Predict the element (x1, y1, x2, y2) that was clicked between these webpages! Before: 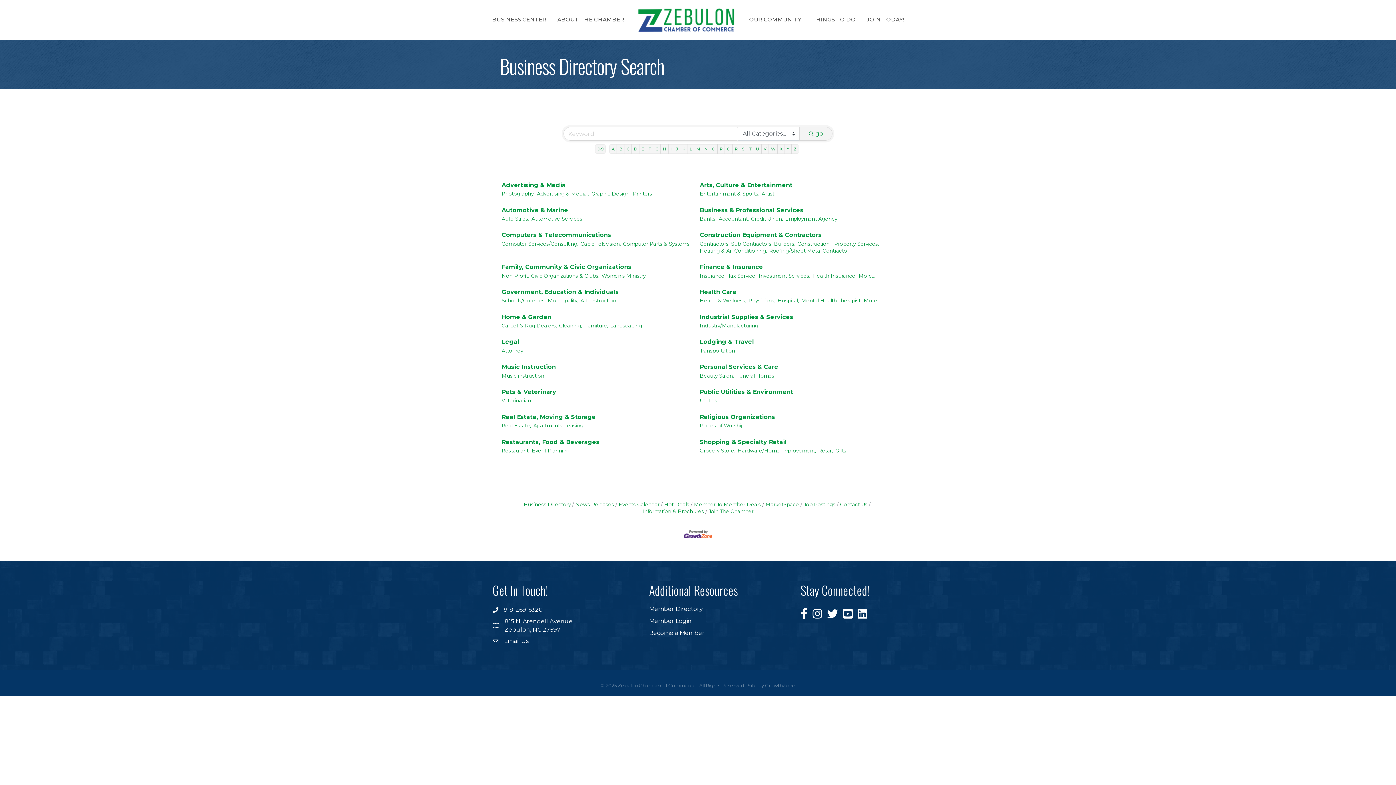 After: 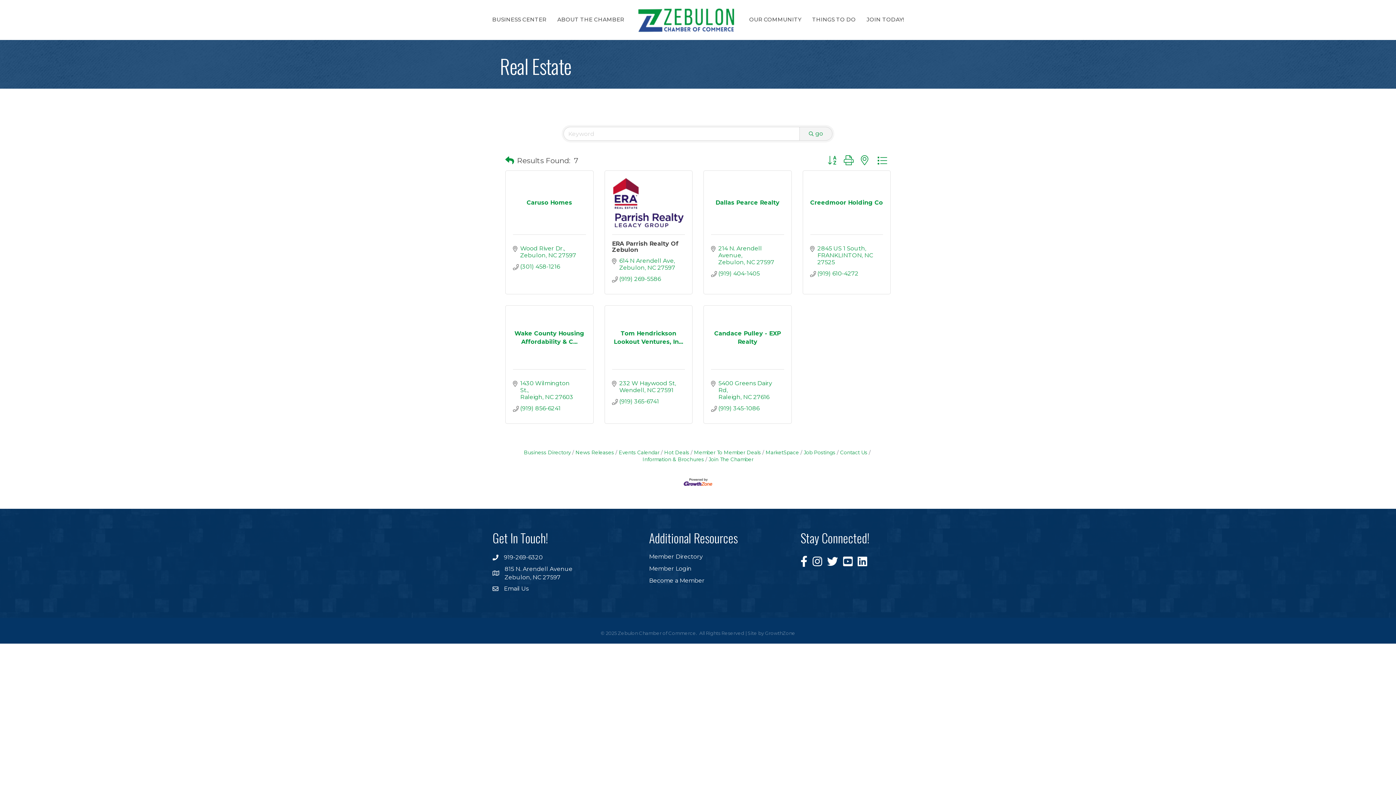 Action: label: Real Estate, bbox: (501, 422, 531, 429)